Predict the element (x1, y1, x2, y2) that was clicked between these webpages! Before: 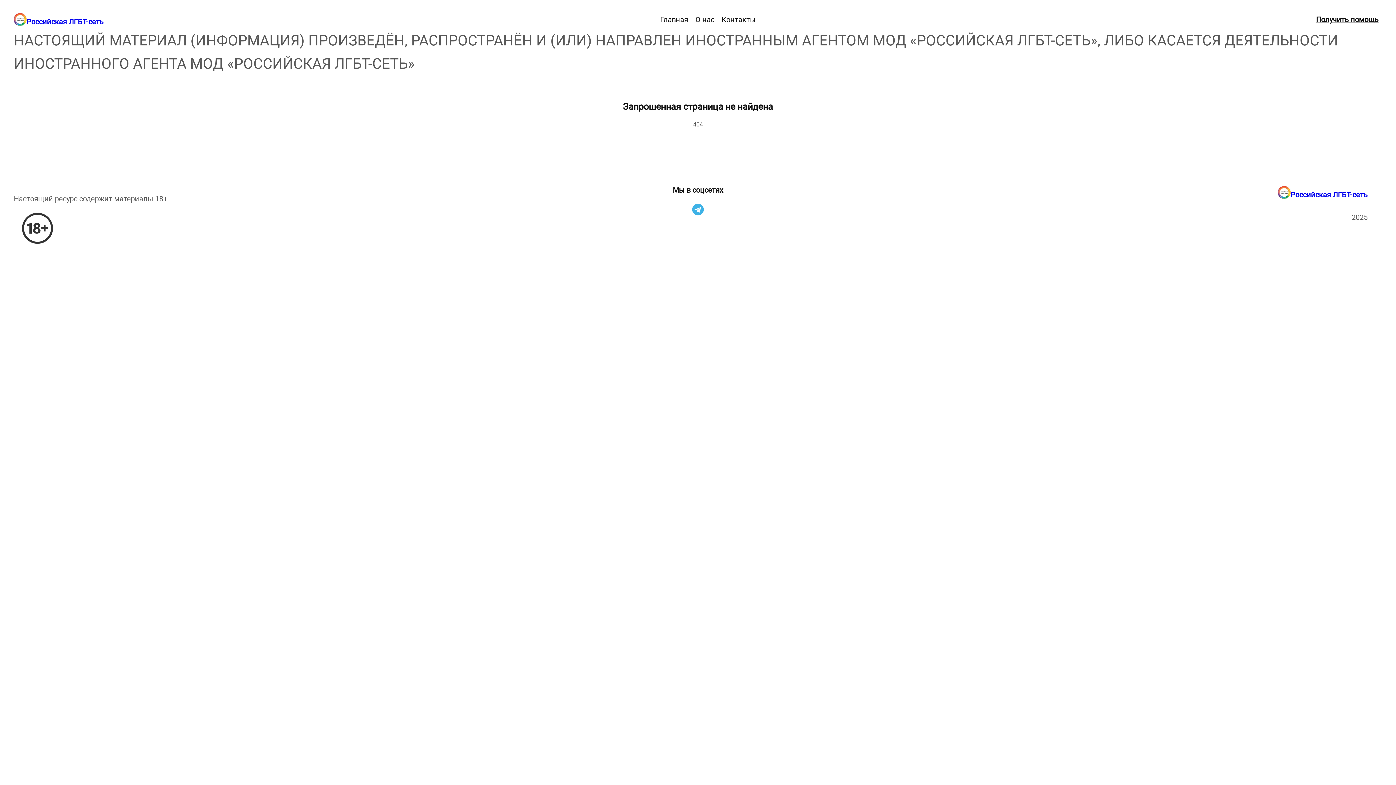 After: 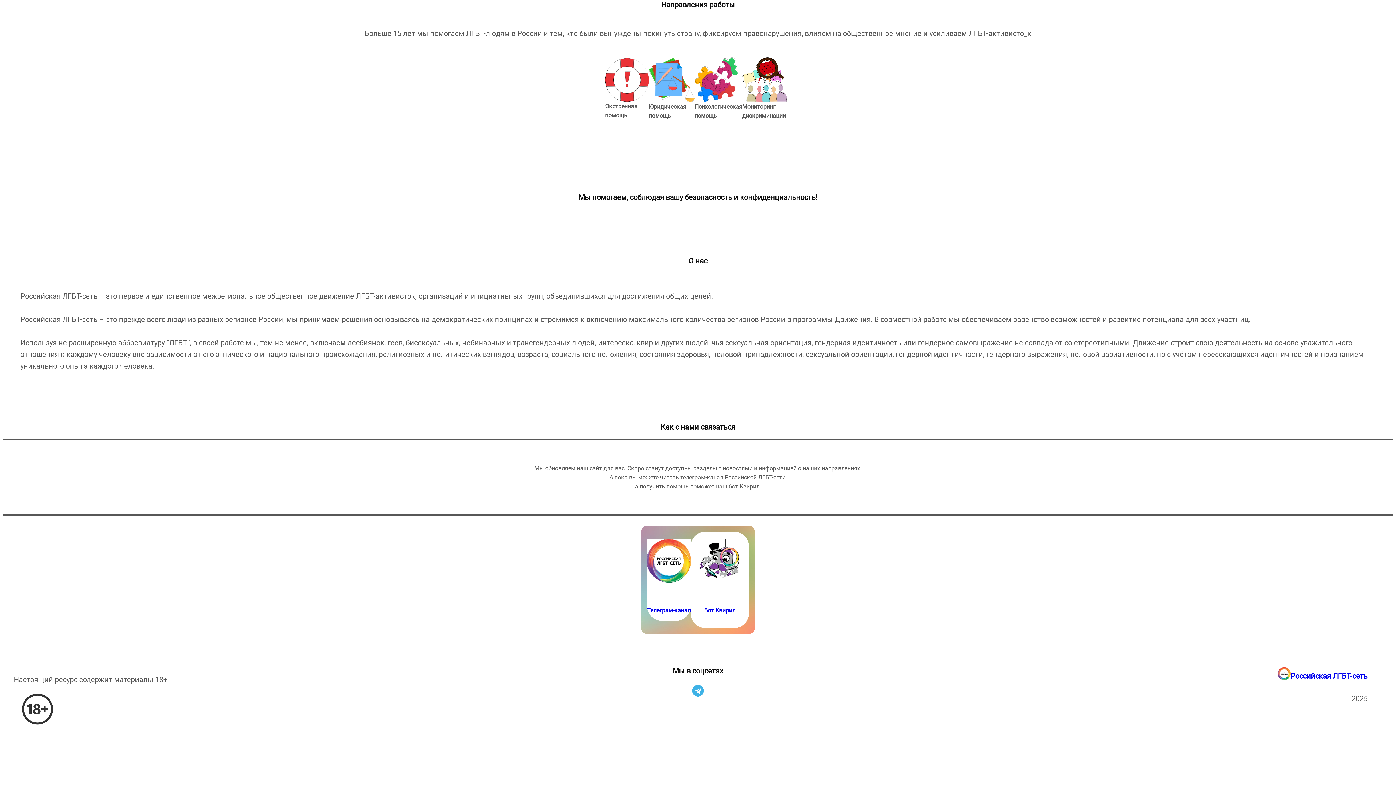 Action: label: О нас bbox: (692, 10, 718, 29)